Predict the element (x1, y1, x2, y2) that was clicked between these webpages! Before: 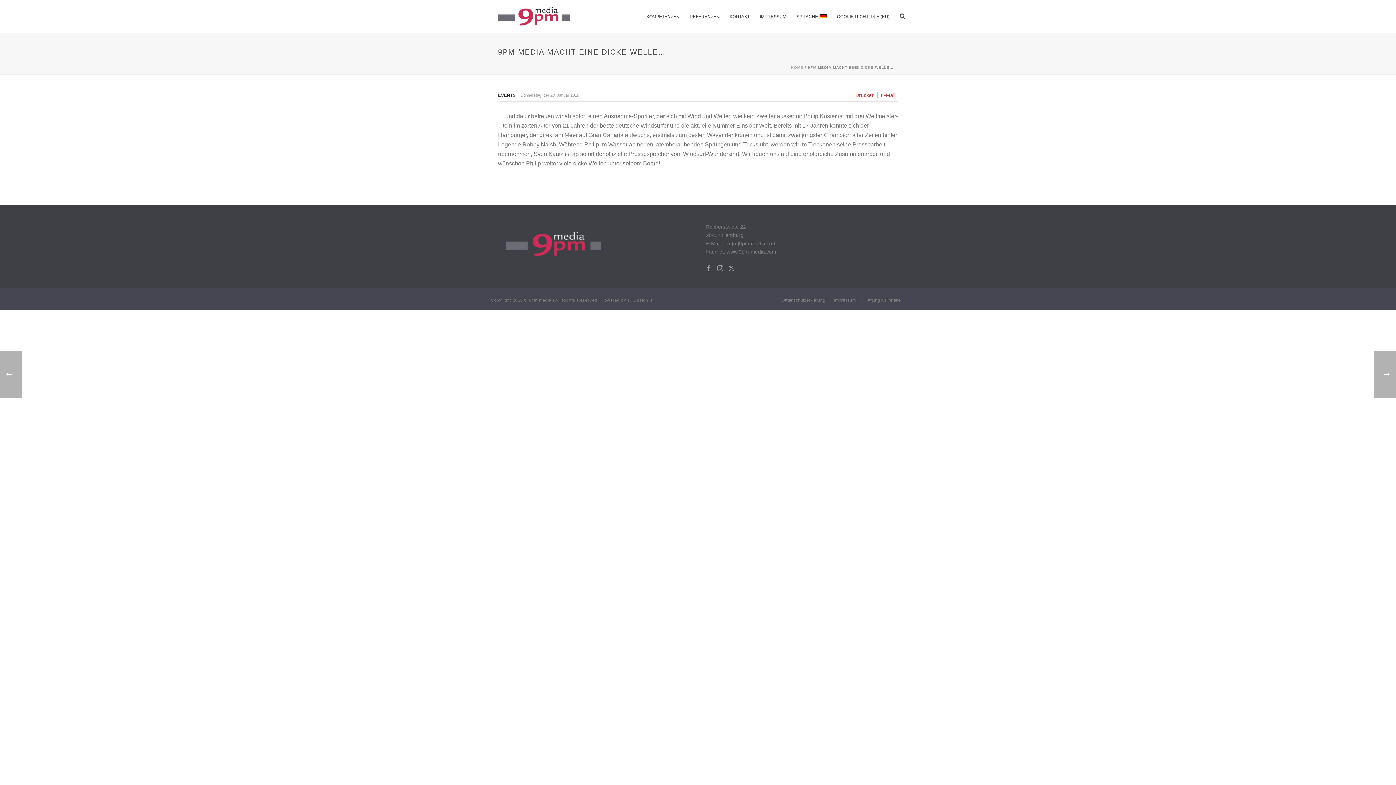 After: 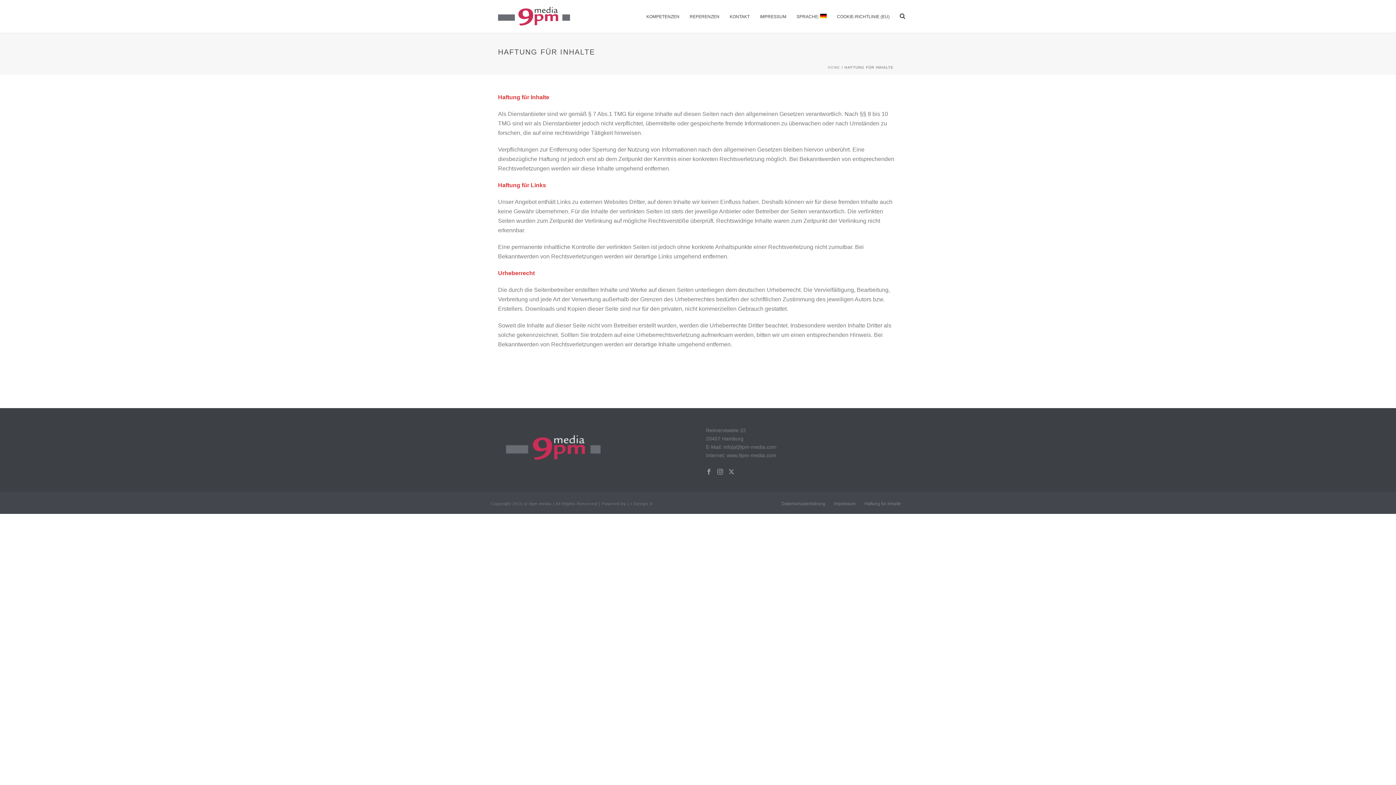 Action: bbox: (864, 297, 901, 303) label: Haftung für Inhalte